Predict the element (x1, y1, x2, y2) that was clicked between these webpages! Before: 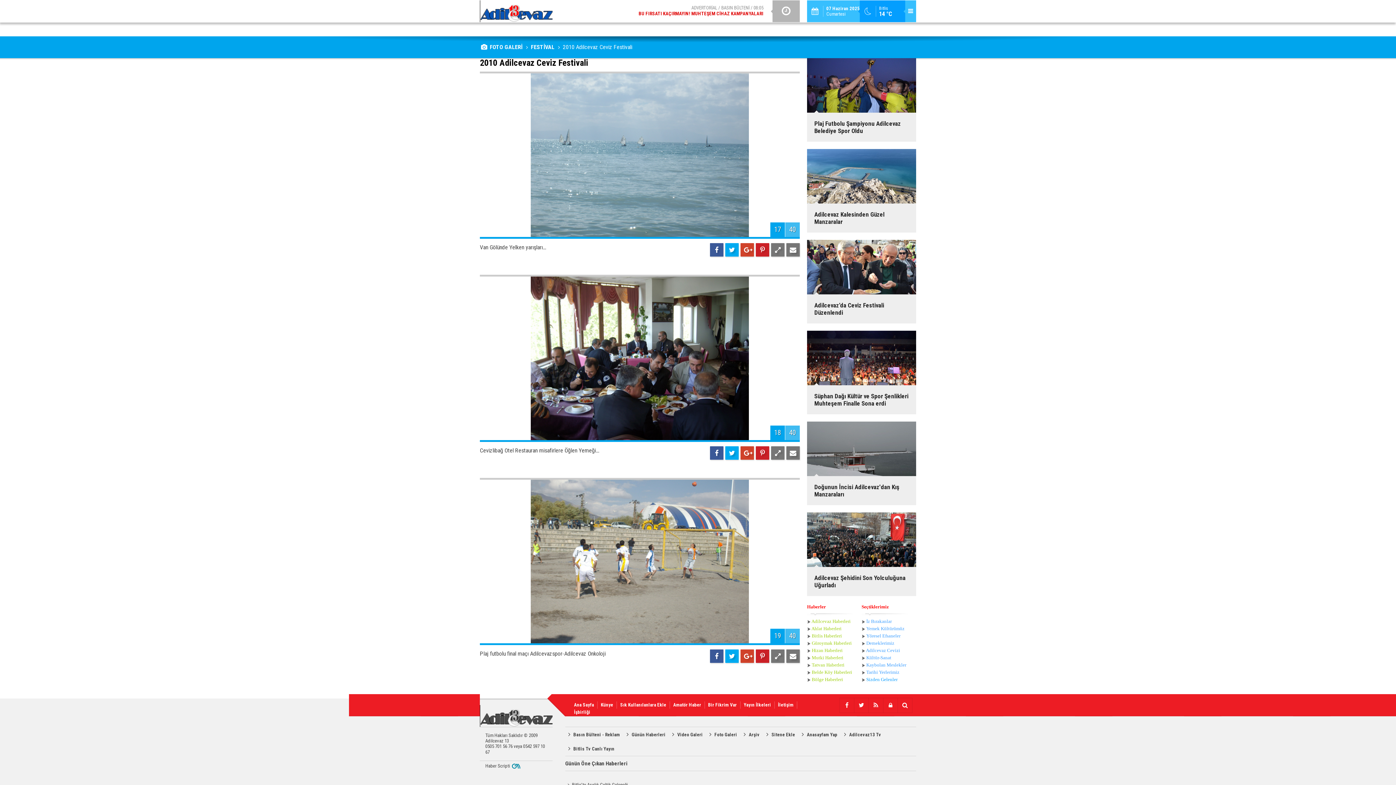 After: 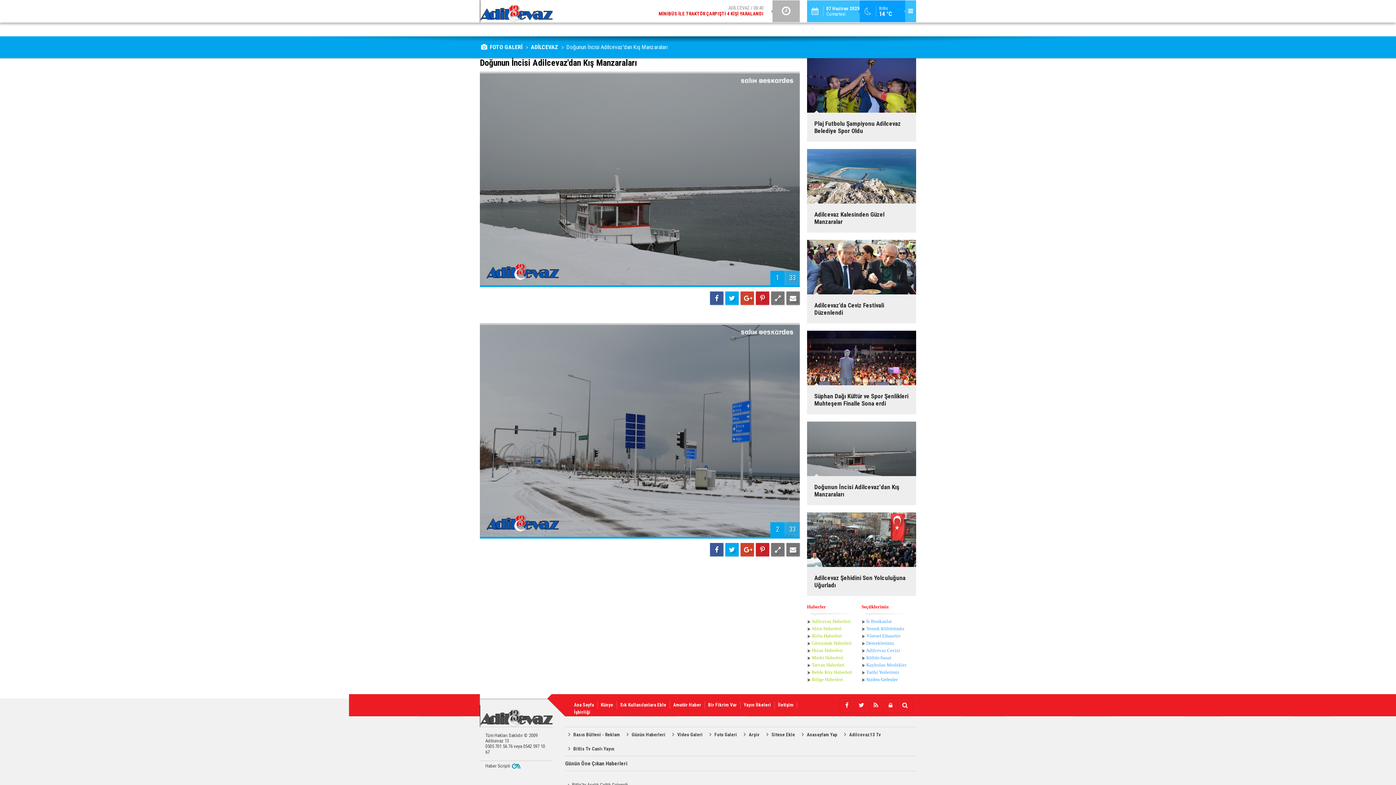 Action: bbox: (801, 421, 921, 505) label: Doğunun İncisi Adilcevaz'dan Kış Manzaraları